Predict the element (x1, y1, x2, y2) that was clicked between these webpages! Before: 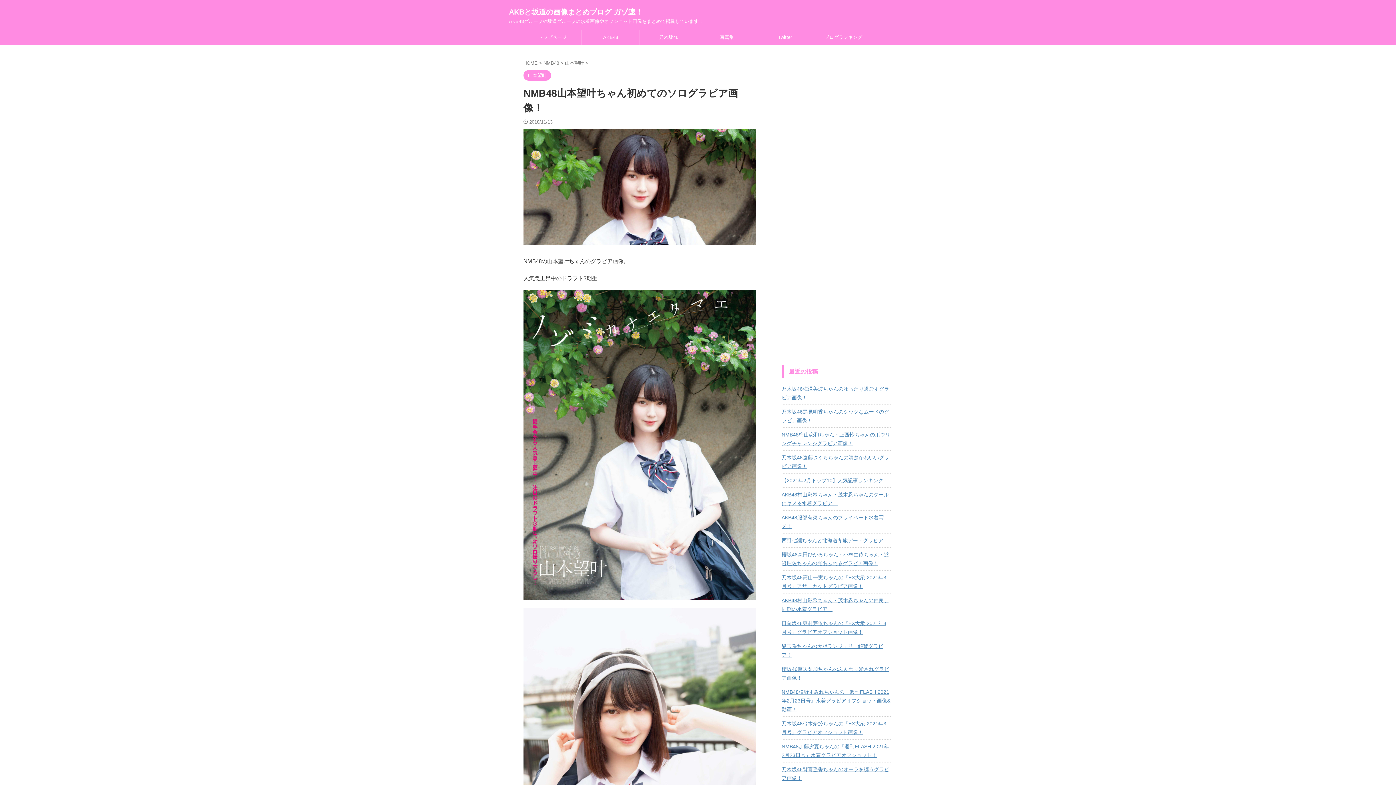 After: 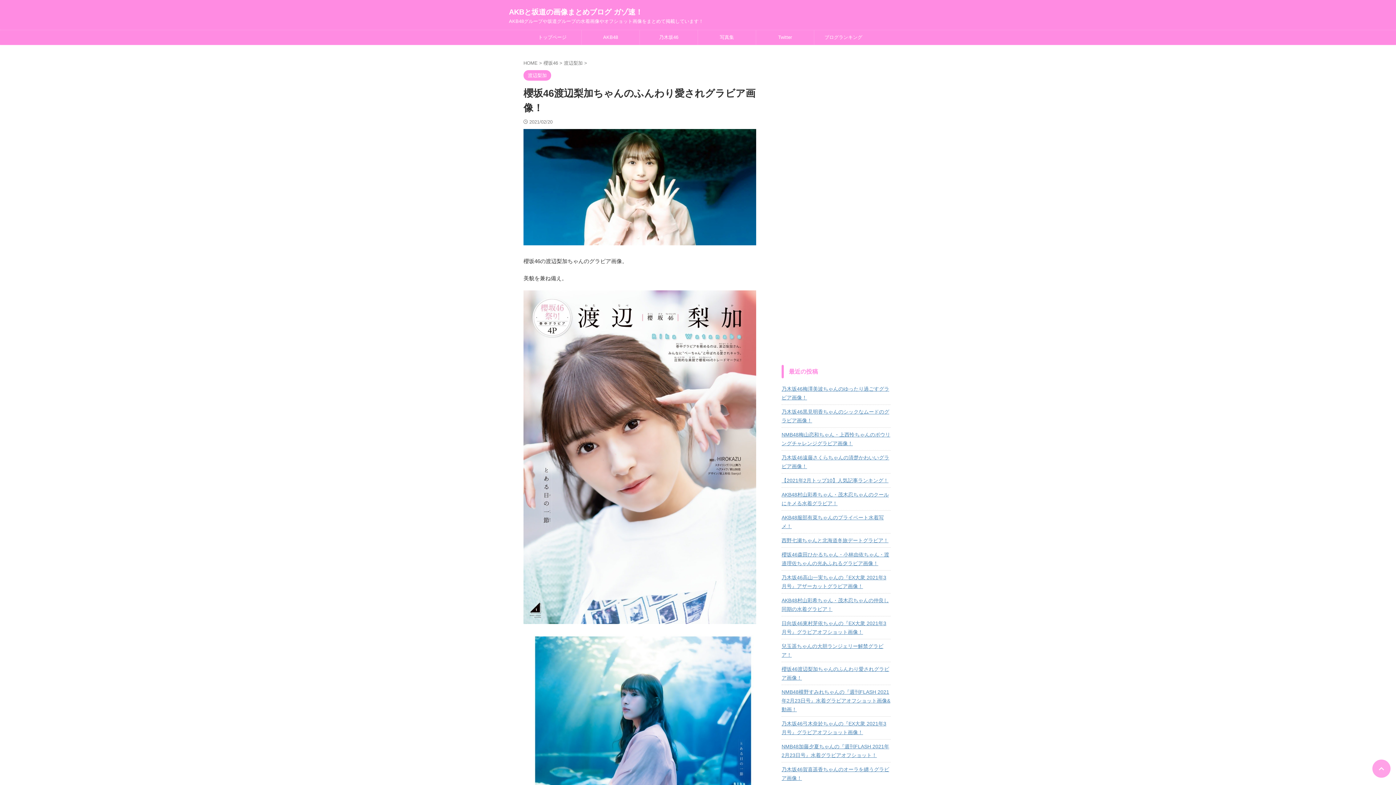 Action: label: 櫻坂46渡辺梨加ちゃんのふんわり愛されグラビア画像！ bbox: (781, 662, 890, 684)